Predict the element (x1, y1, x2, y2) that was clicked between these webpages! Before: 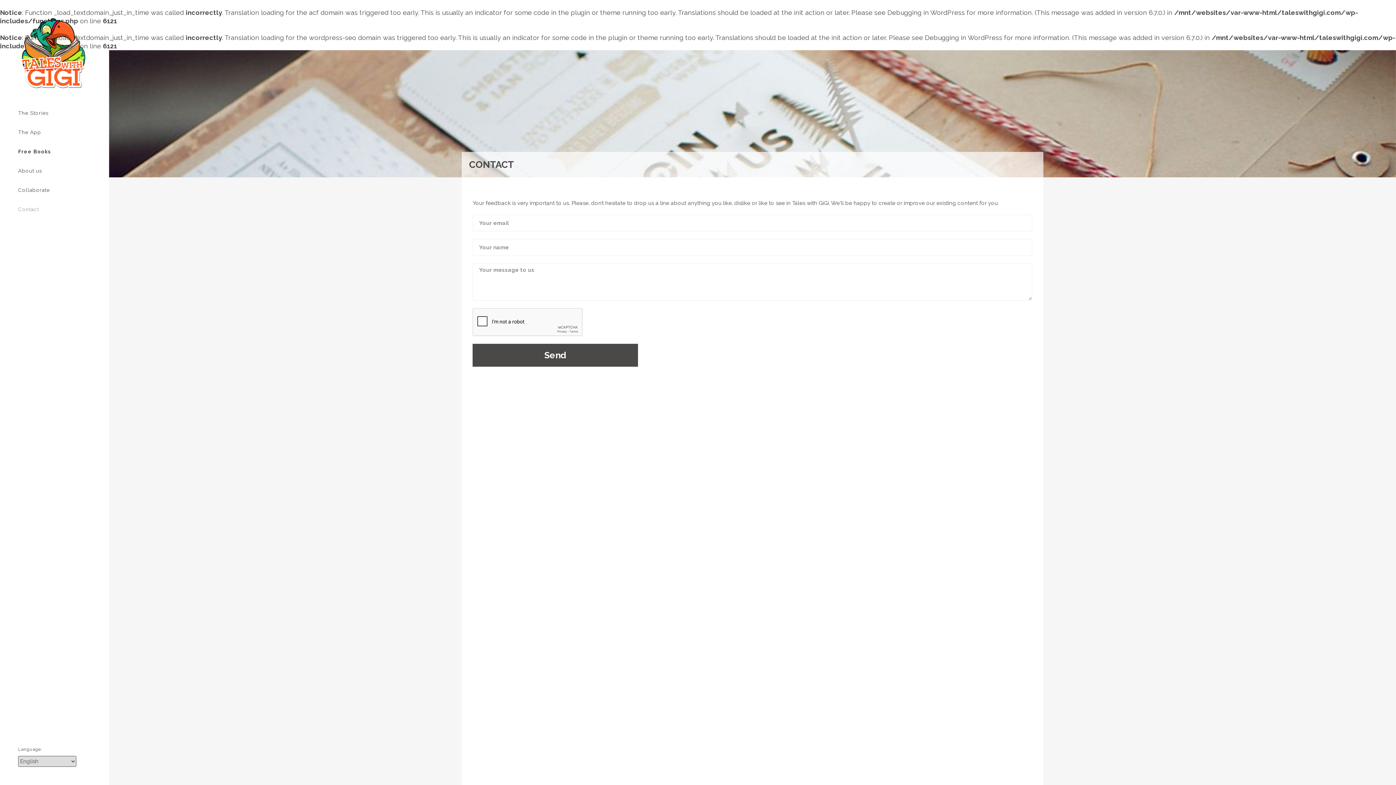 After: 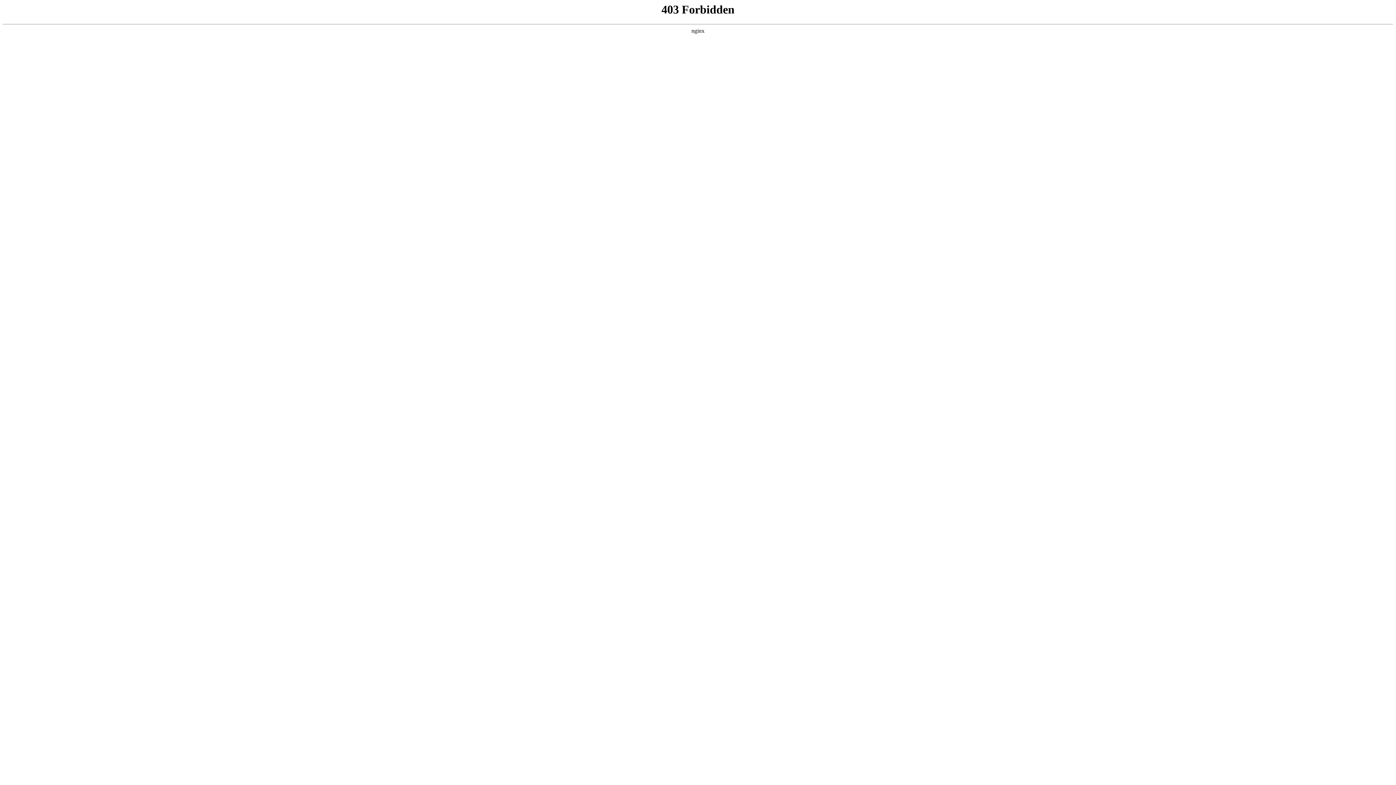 Action: label: Debugging in WordPress bbox: (925, 33, 1002, 41)